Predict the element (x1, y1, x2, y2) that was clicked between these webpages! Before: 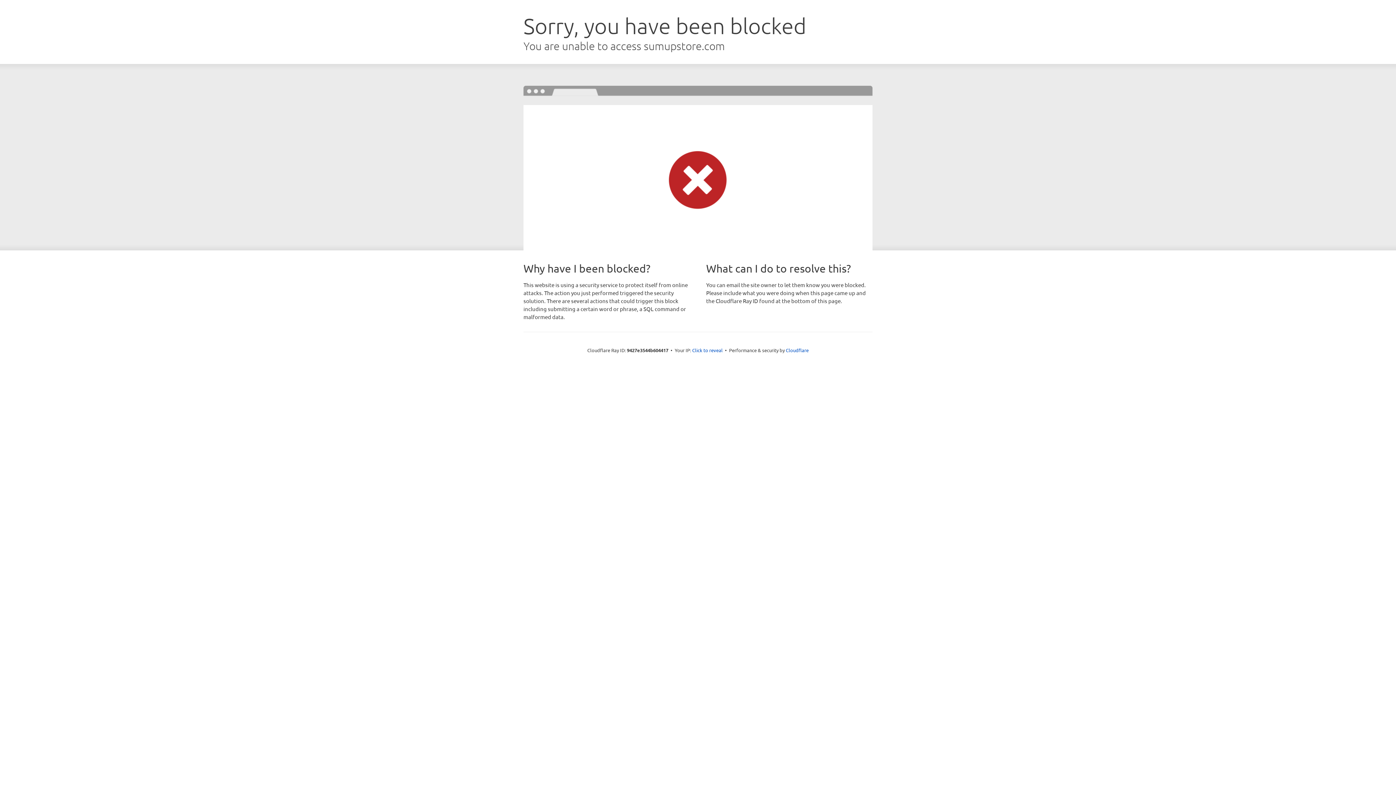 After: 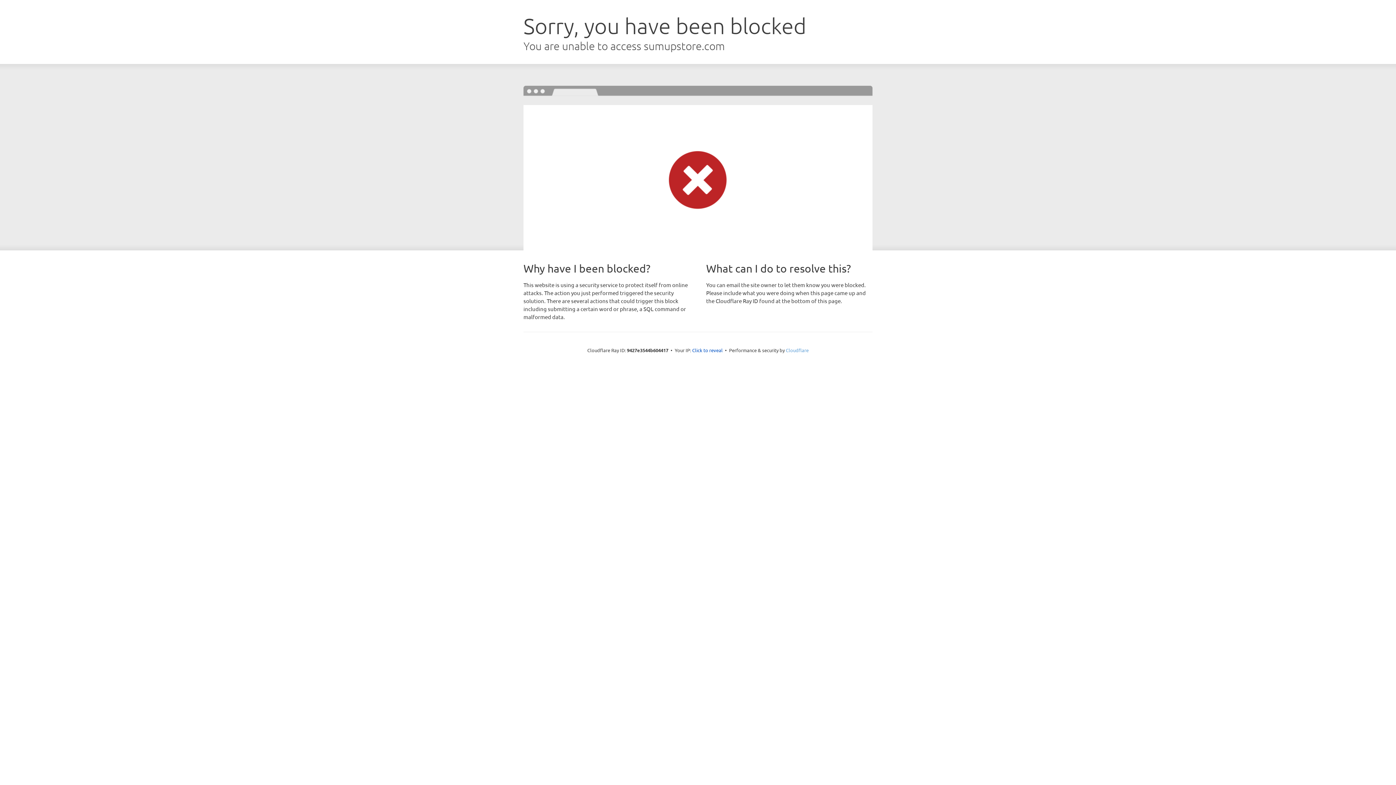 Action: label: Cloudflare bbox: (786, 347, 808, 353)